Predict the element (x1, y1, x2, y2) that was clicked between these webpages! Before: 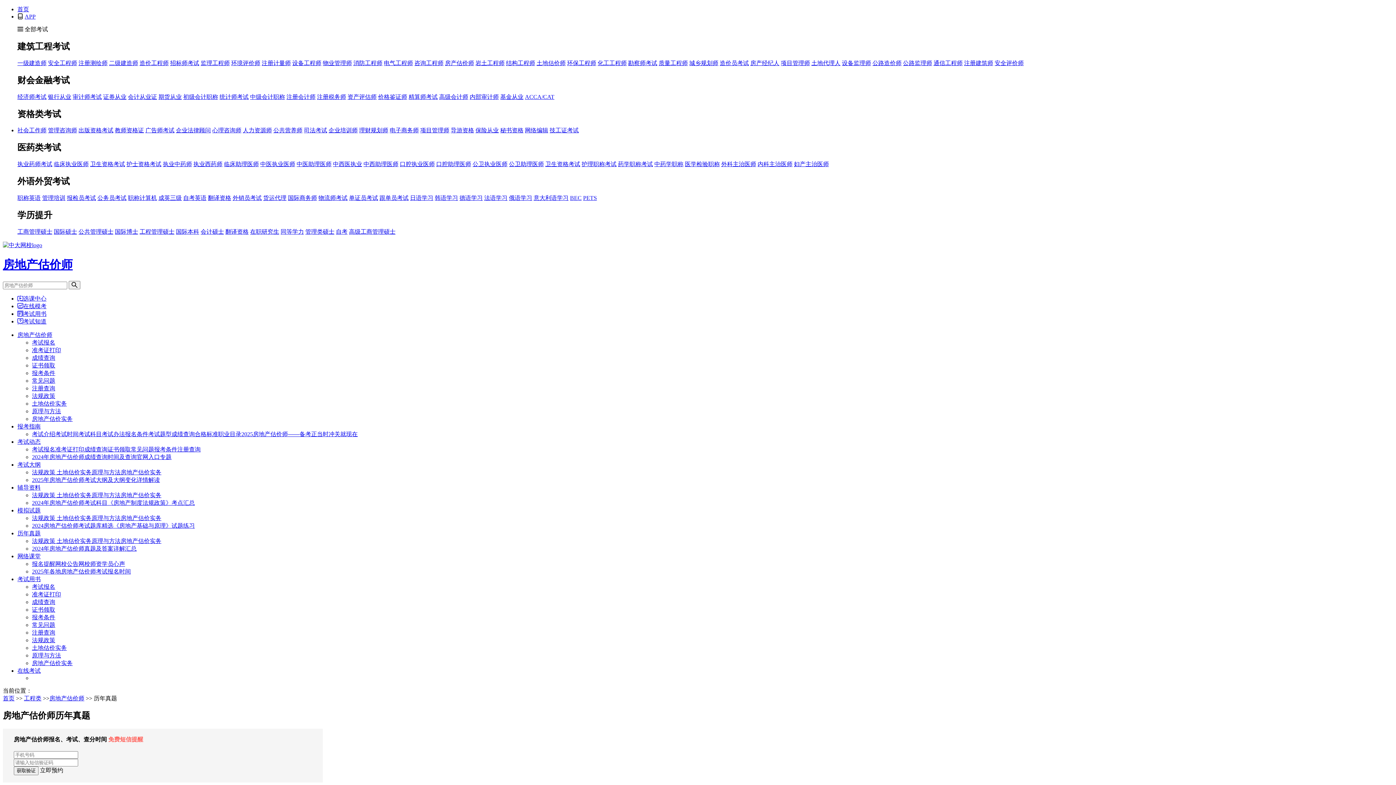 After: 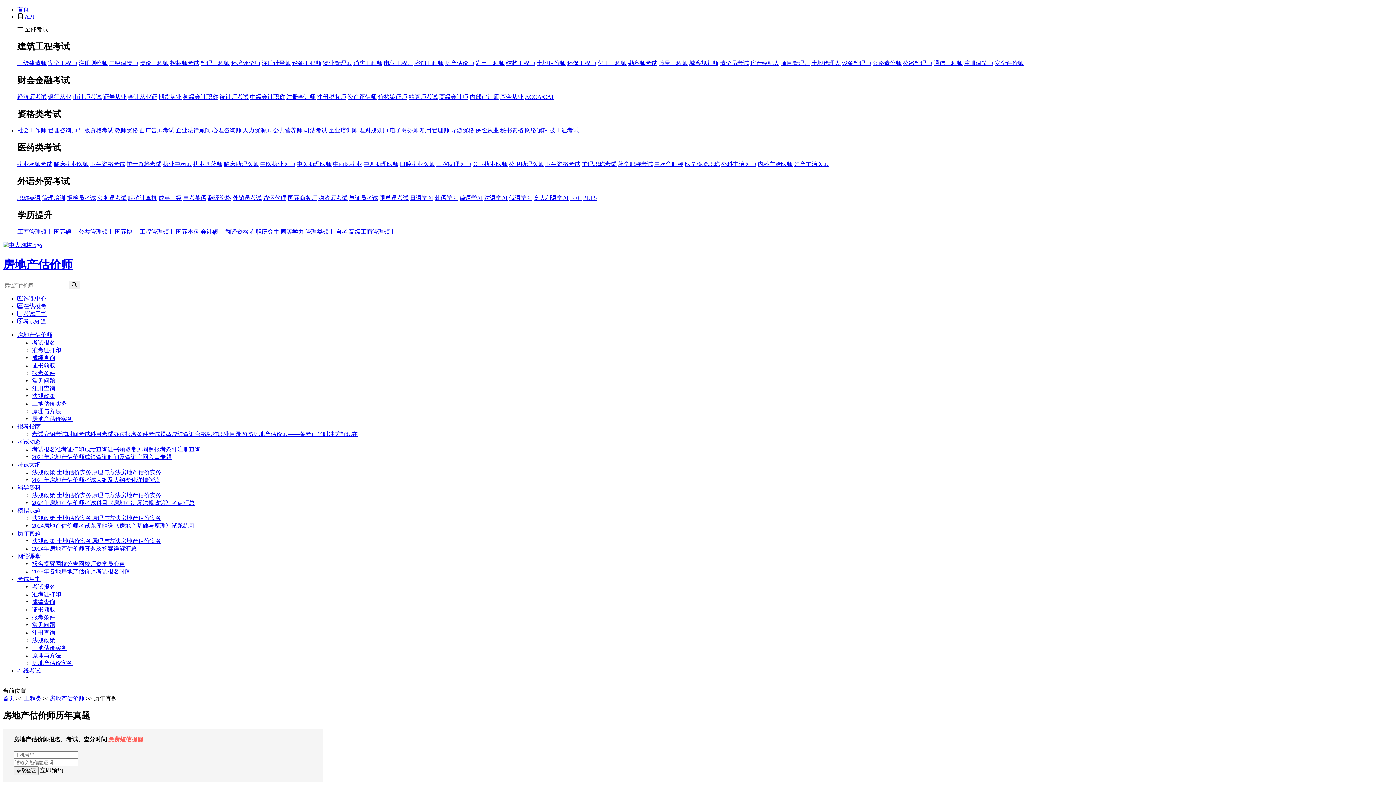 Action: label: 护士资格考试 bbox: (126, 161, 161, 167)